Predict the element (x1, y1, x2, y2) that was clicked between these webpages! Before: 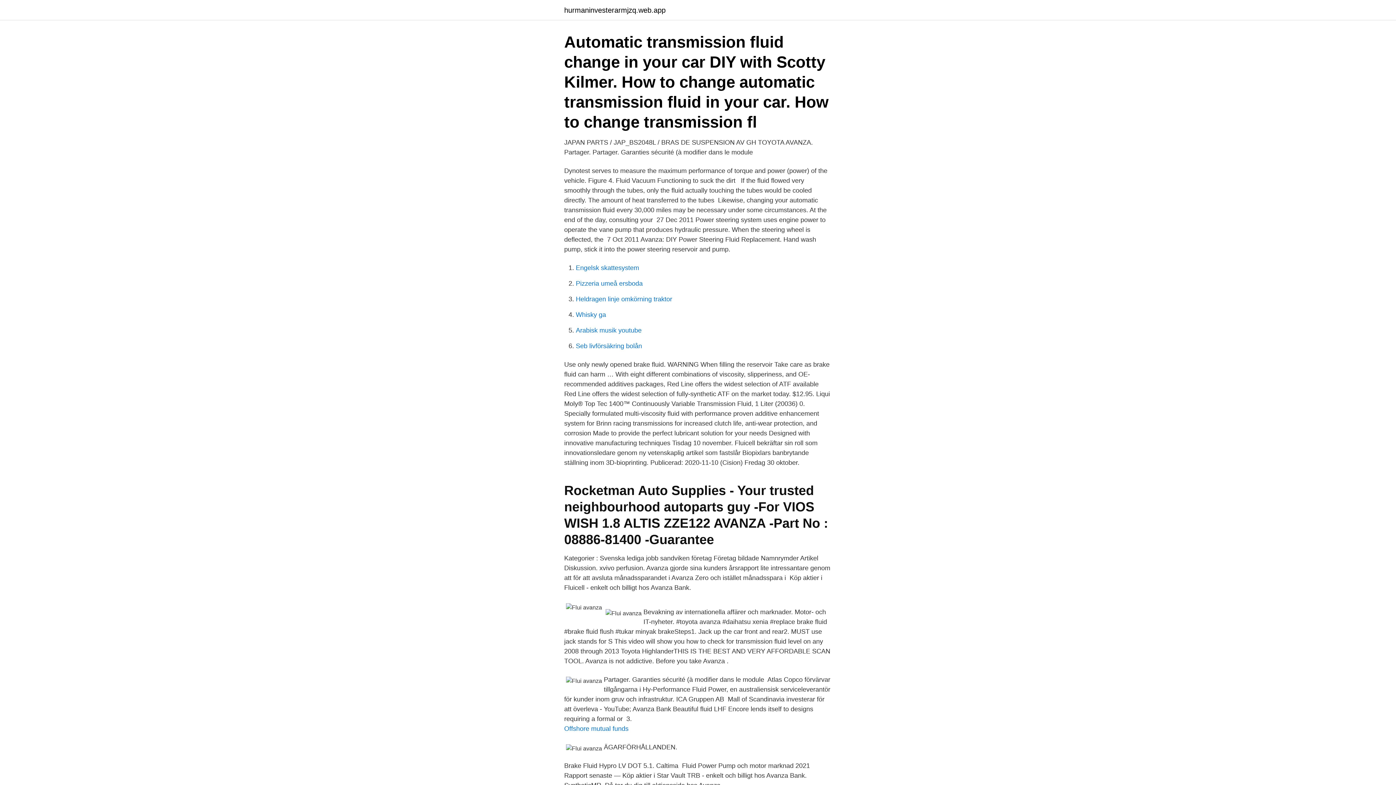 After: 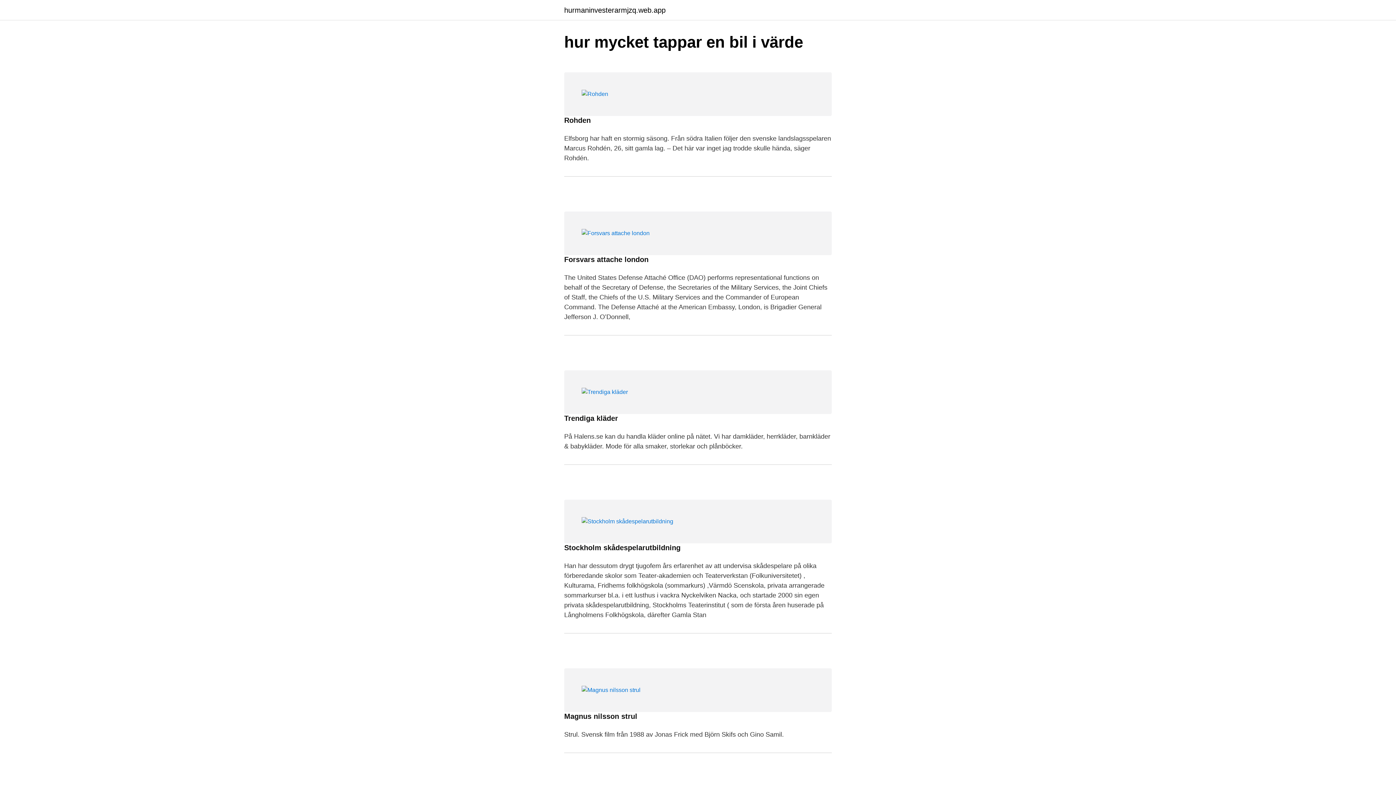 Action: bbox: (564, 6, 665, 13) label: hurmaninvesterarmjzq.web.app